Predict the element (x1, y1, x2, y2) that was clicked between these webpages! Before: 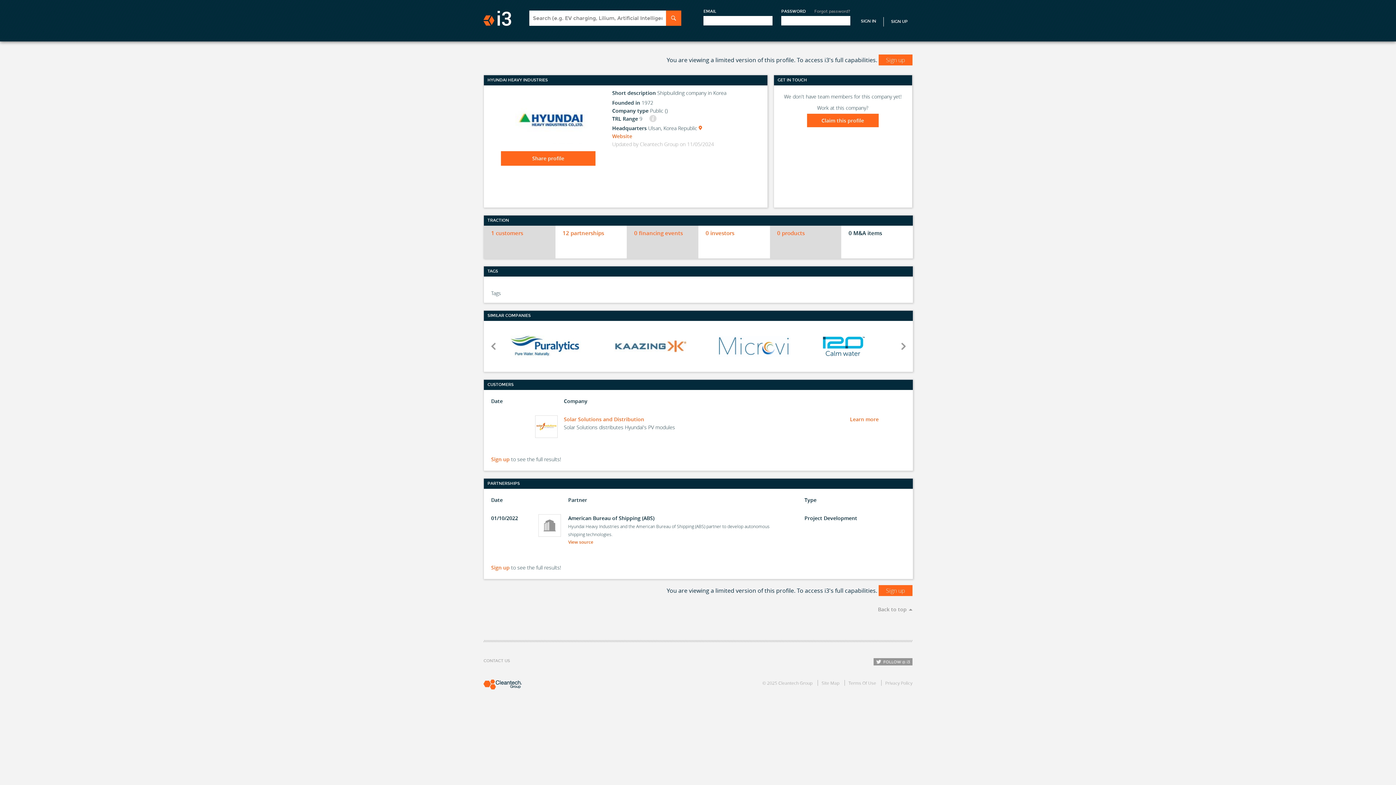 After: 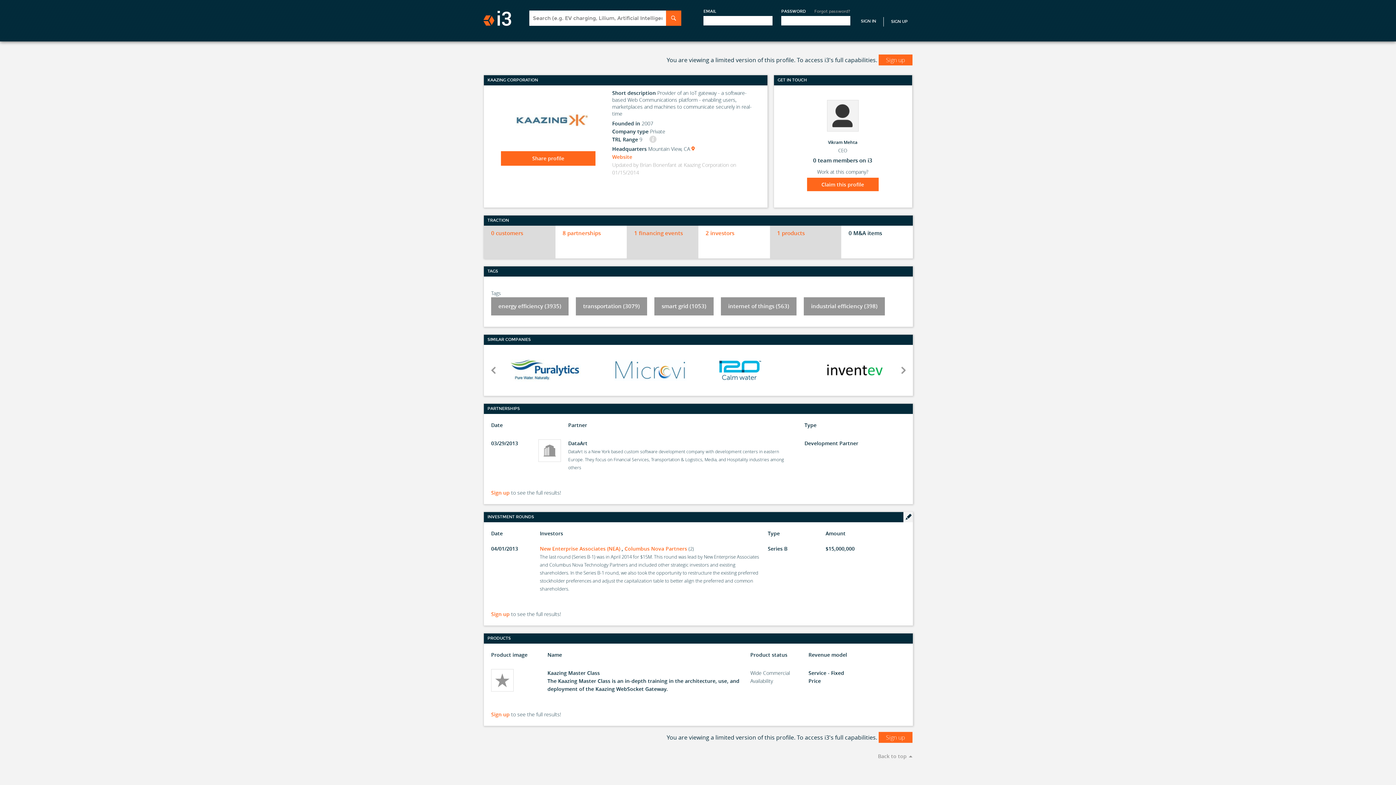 Action: bbox: (614, 342, 686, 349)